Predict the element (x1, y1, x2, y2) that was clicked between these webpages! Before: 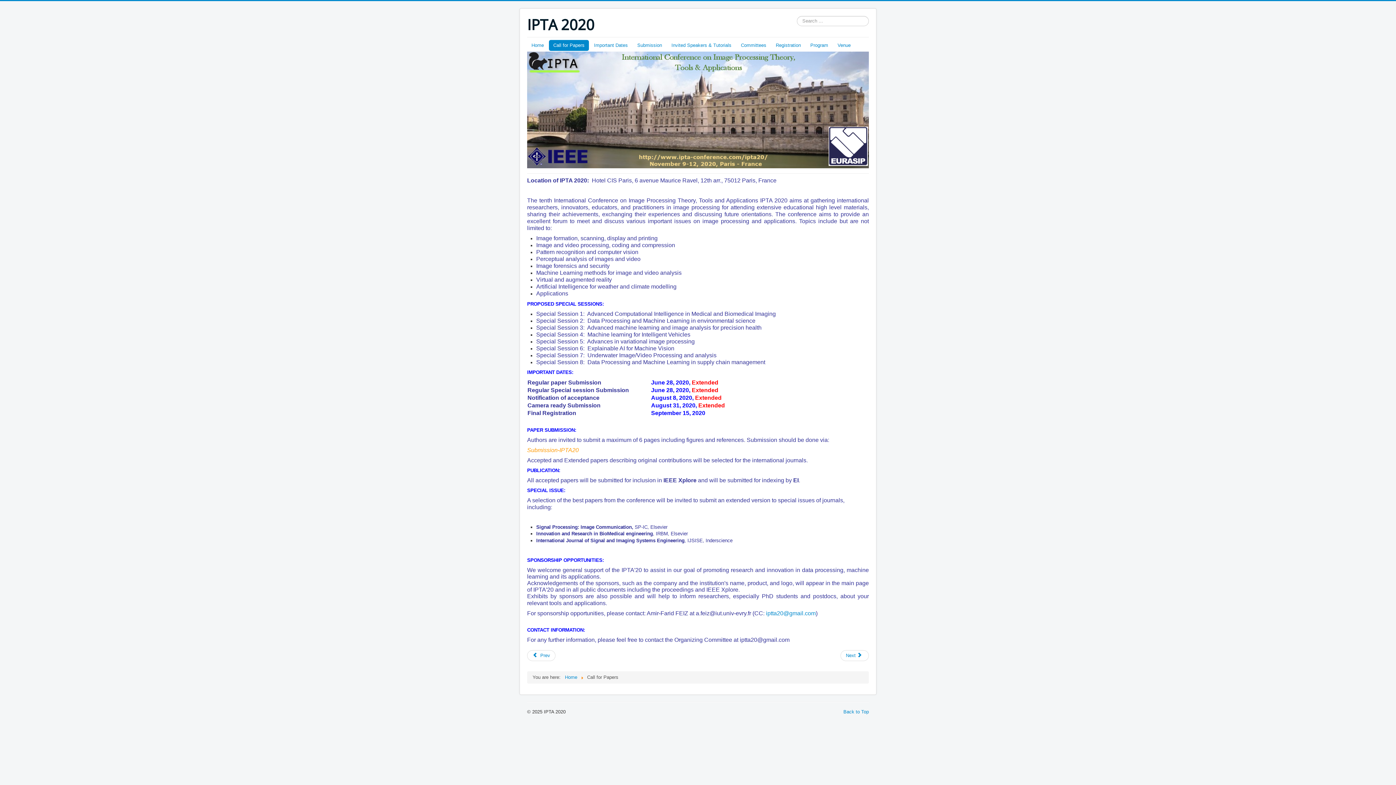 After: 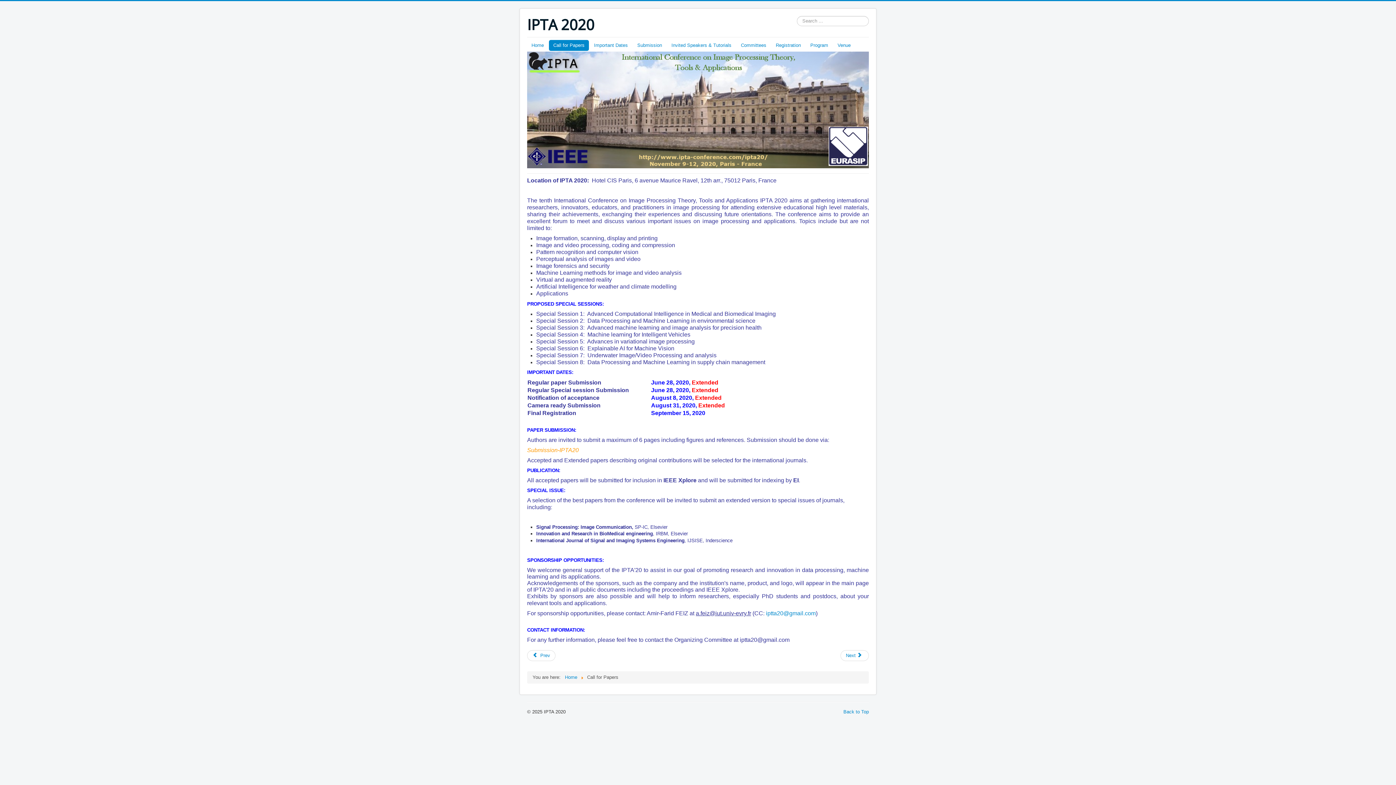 Action: bbox: (696, 610, 751, 616) label: a.feiz@iut.univ-evry.fr